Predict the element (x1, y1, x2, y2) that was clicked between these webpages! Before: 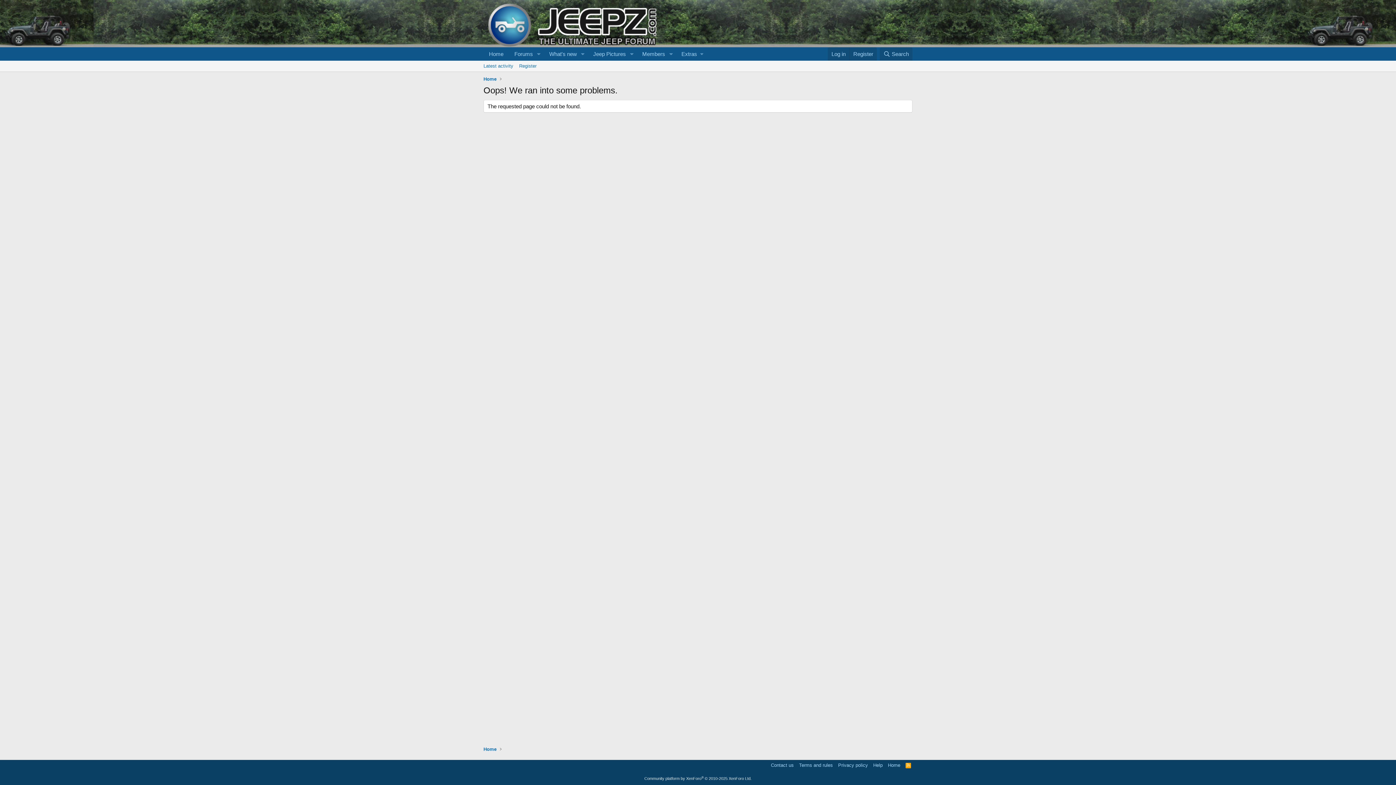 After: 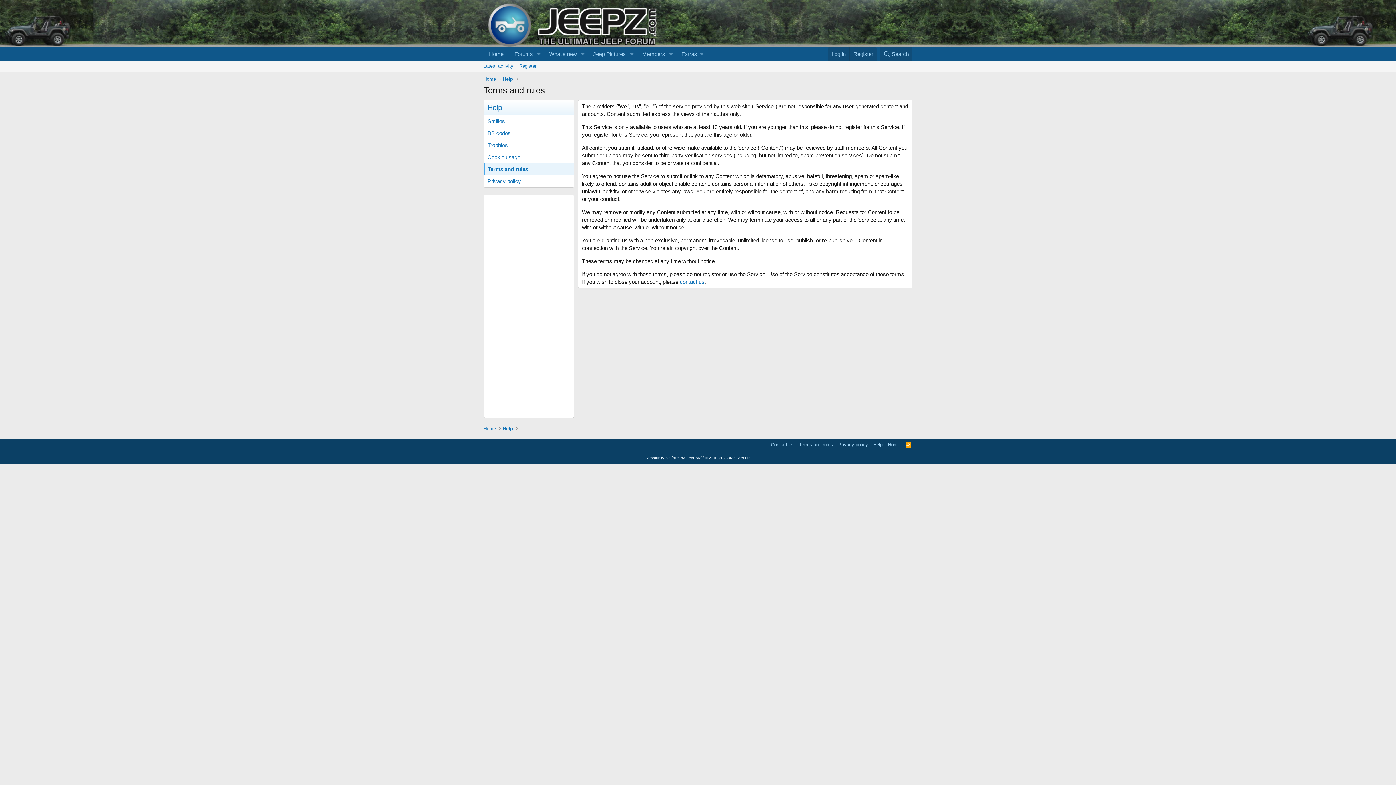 Action: label: Terms and rules bbox: (797, 762, 834, 769)